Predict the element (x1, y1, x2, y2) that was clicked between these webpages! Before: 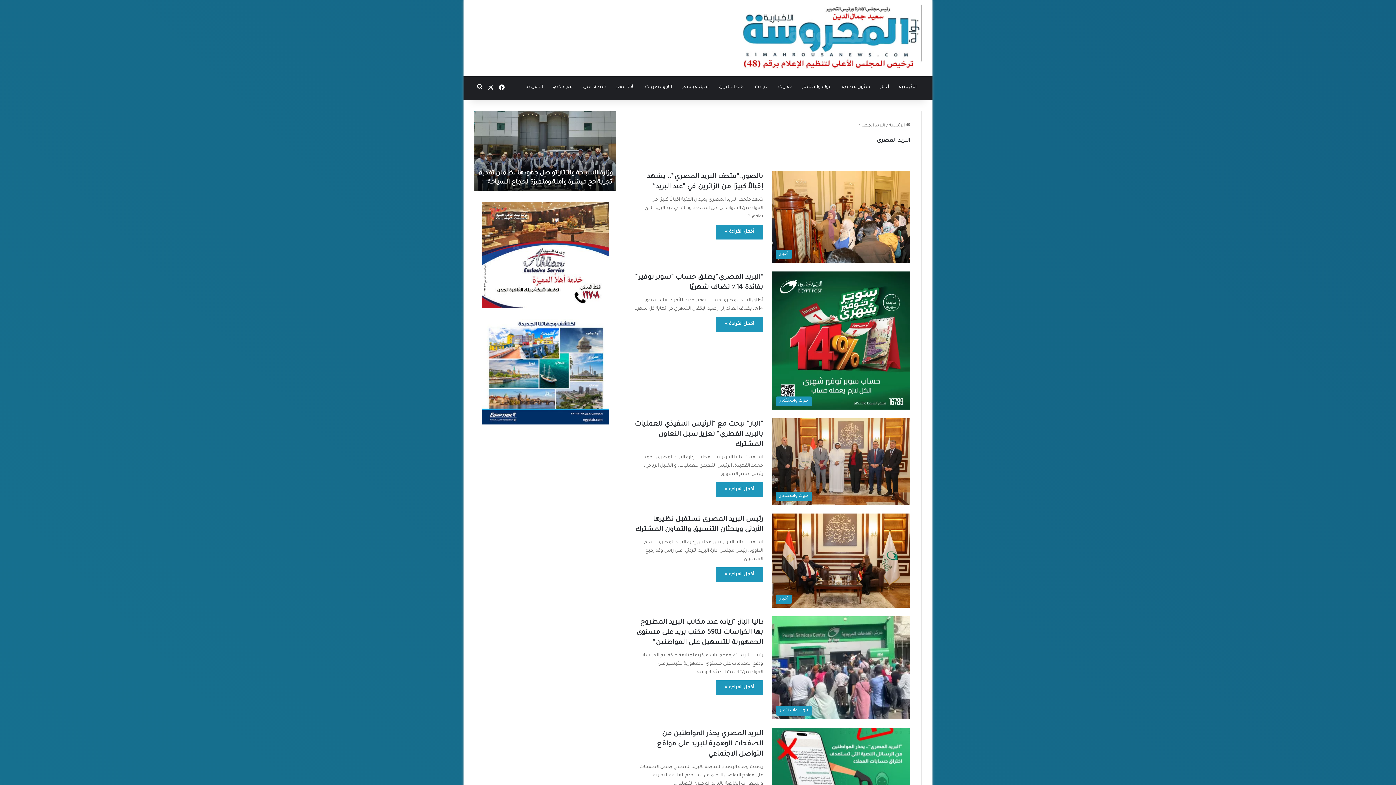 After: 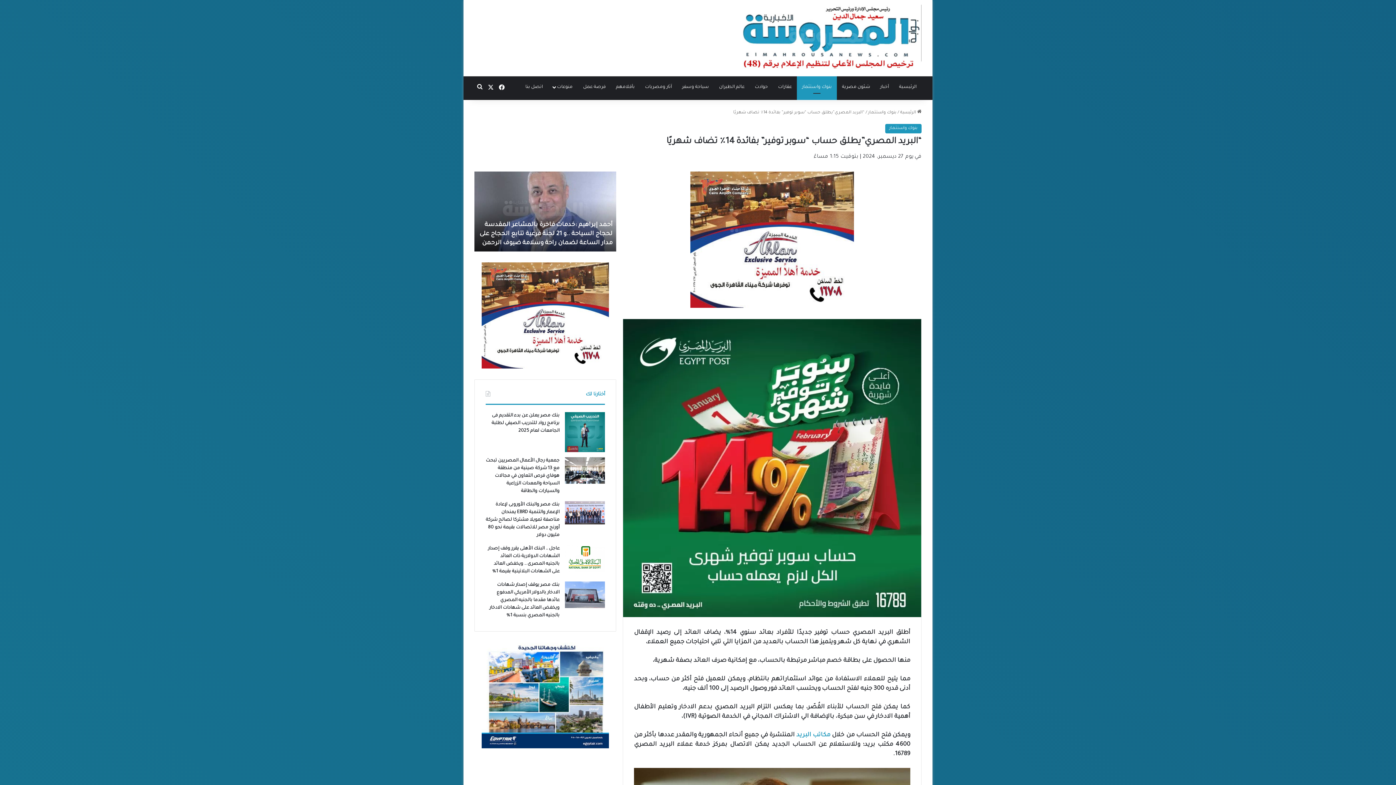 Action: bbox: (772, 271, 910, 409) label: “البريد المصري”يطلق حساب “سوبر توفير” بفائدة 14٪ تضاف شهريًا